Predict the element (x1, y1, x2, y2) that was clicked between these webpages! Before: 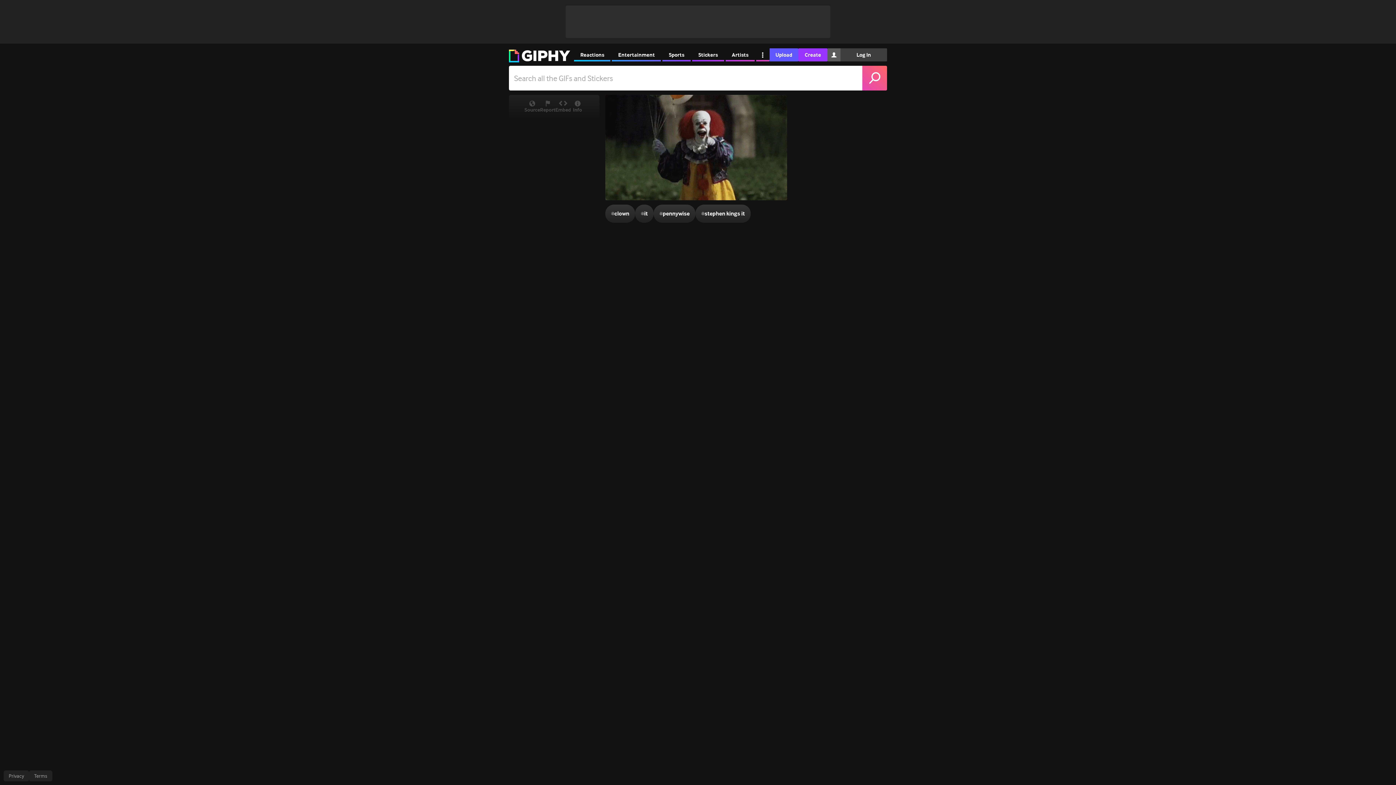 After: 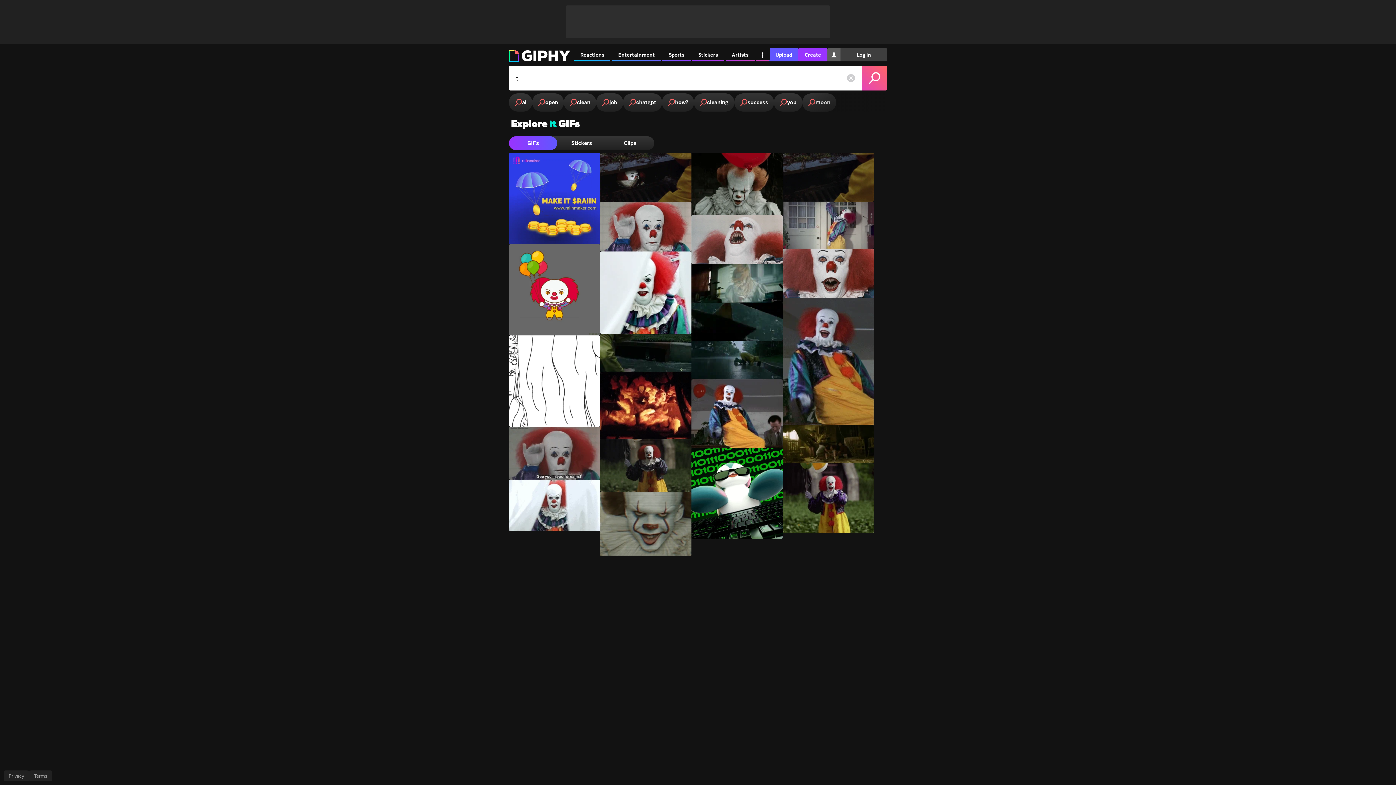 Action: bbox: (635, 204, 653, 222) label: #
it